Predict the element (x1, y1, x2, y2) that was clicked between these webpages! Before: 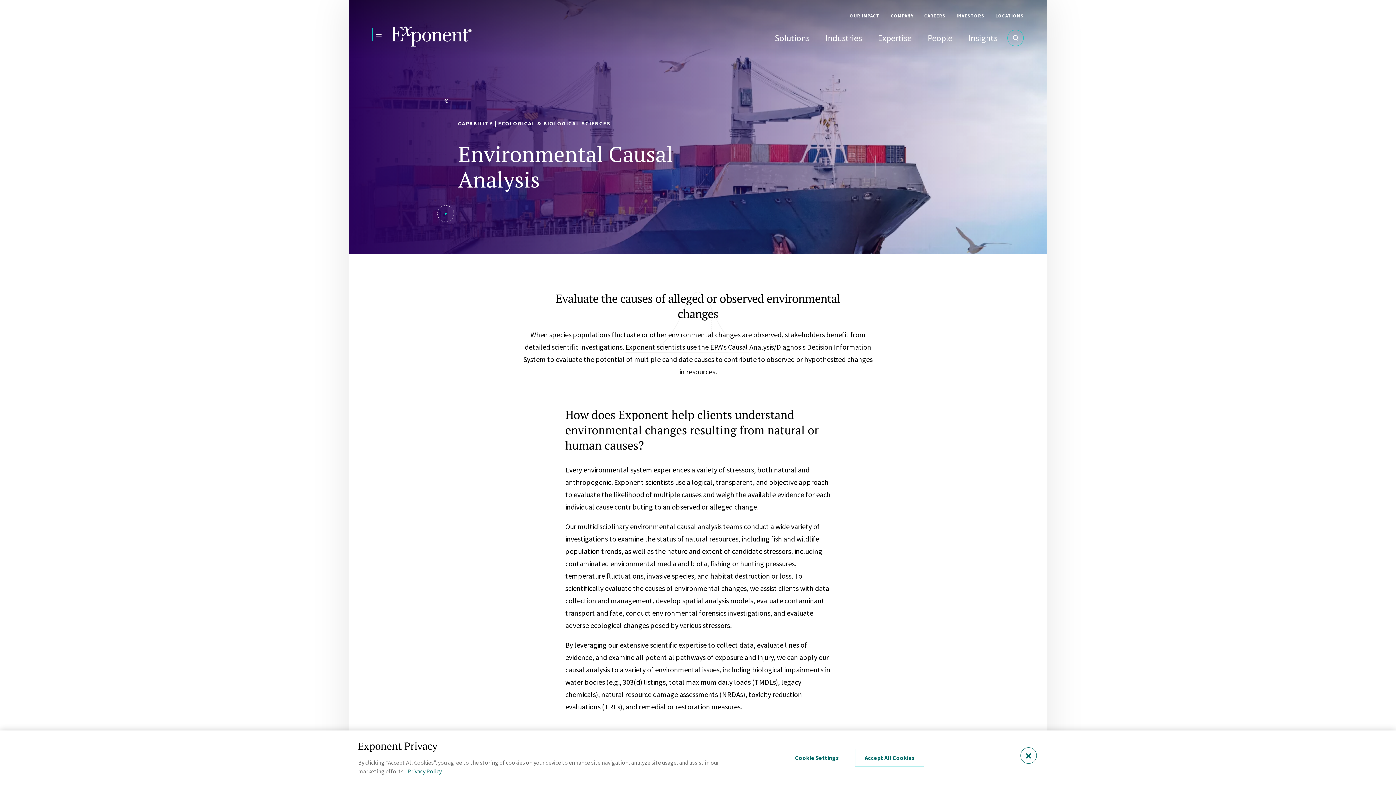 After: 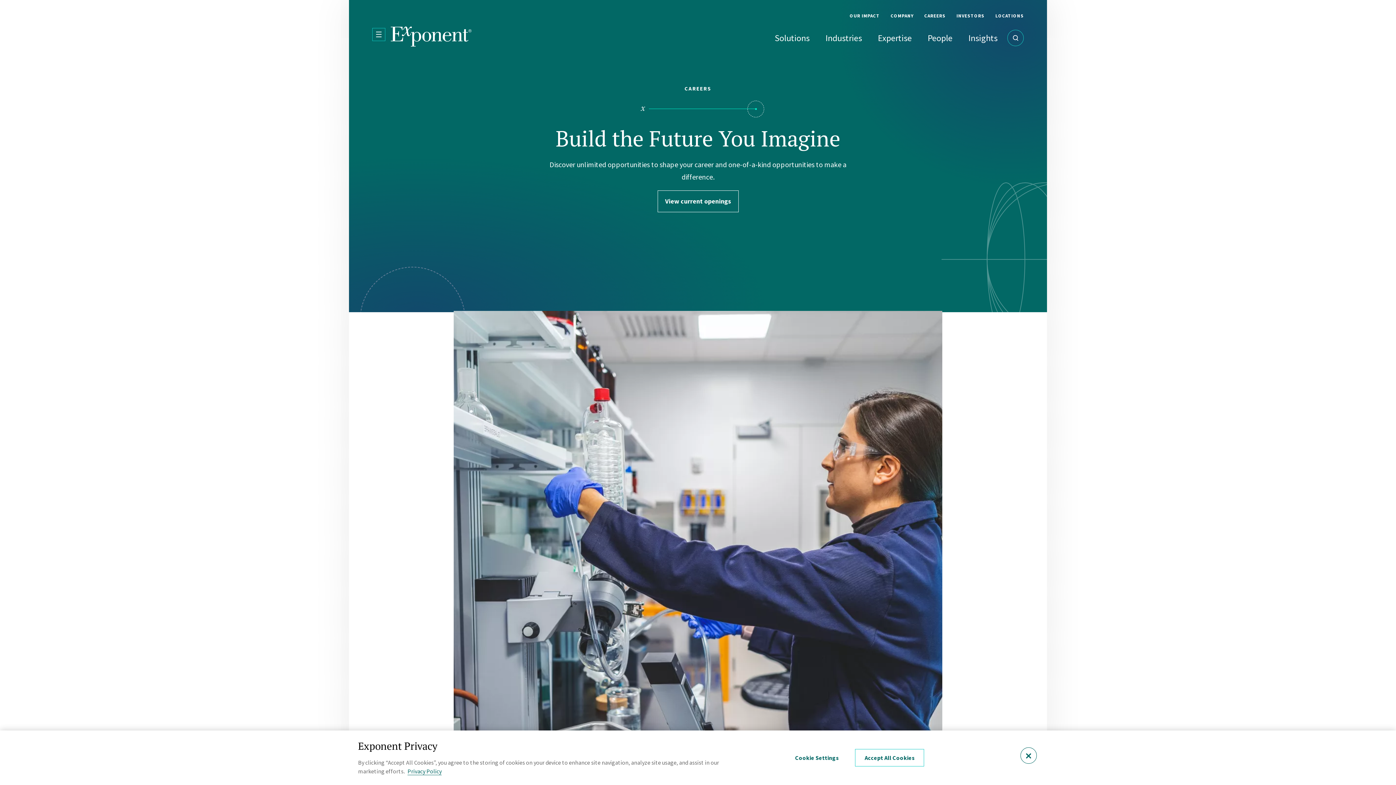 Action: bbox: (919, 0, 951, 21) label: CAREERS